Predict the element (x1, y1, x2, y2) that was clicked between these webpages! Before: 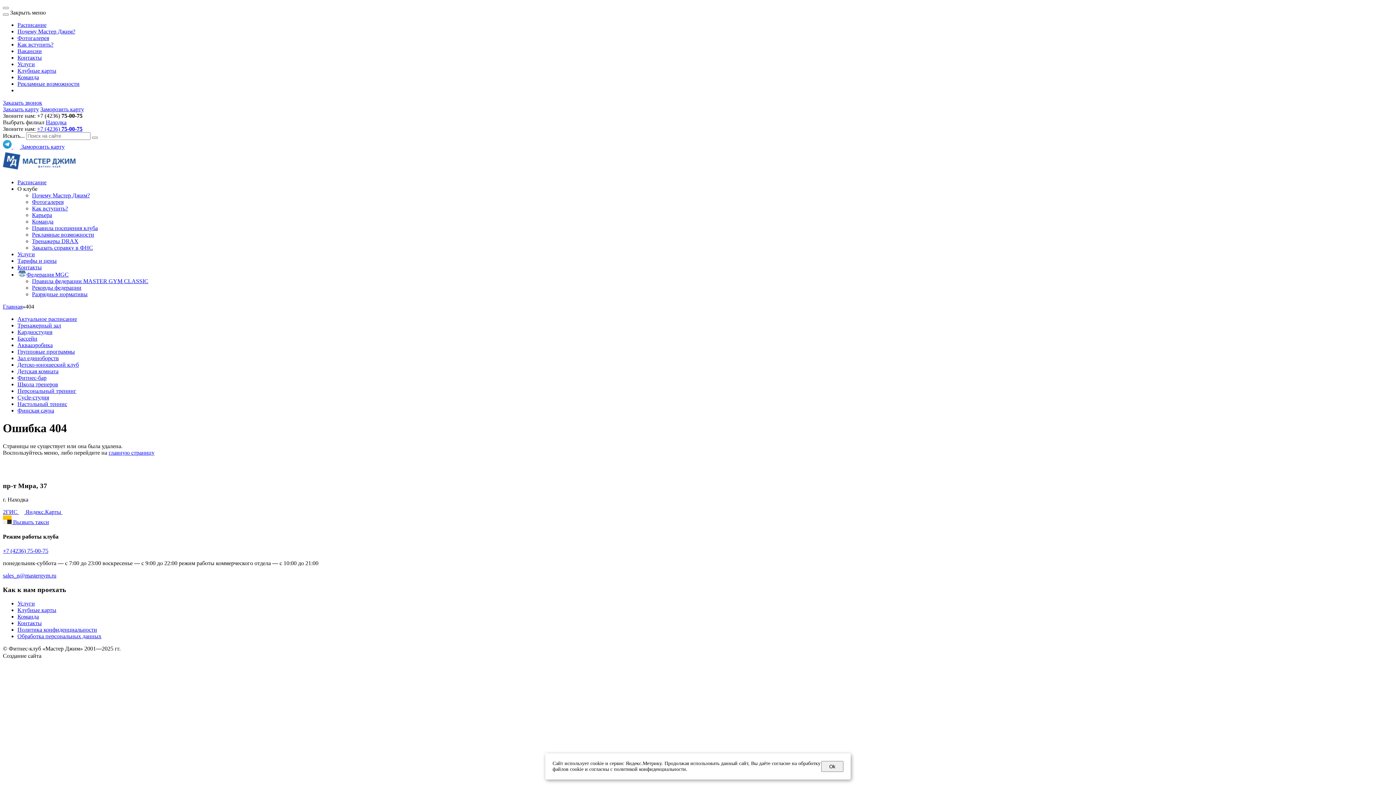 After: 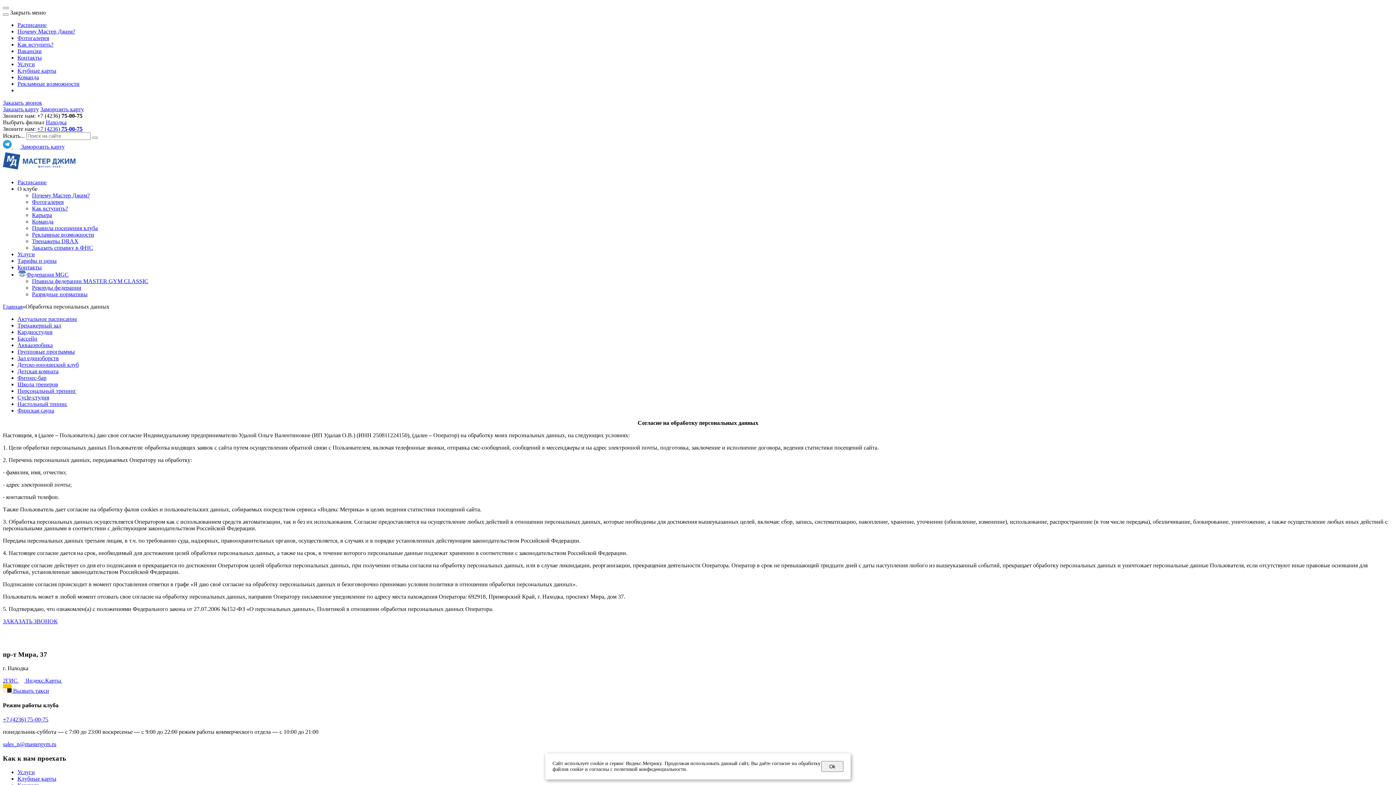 Action: bbox: (17, 633, 101, 639) label: Обработка персональных данных